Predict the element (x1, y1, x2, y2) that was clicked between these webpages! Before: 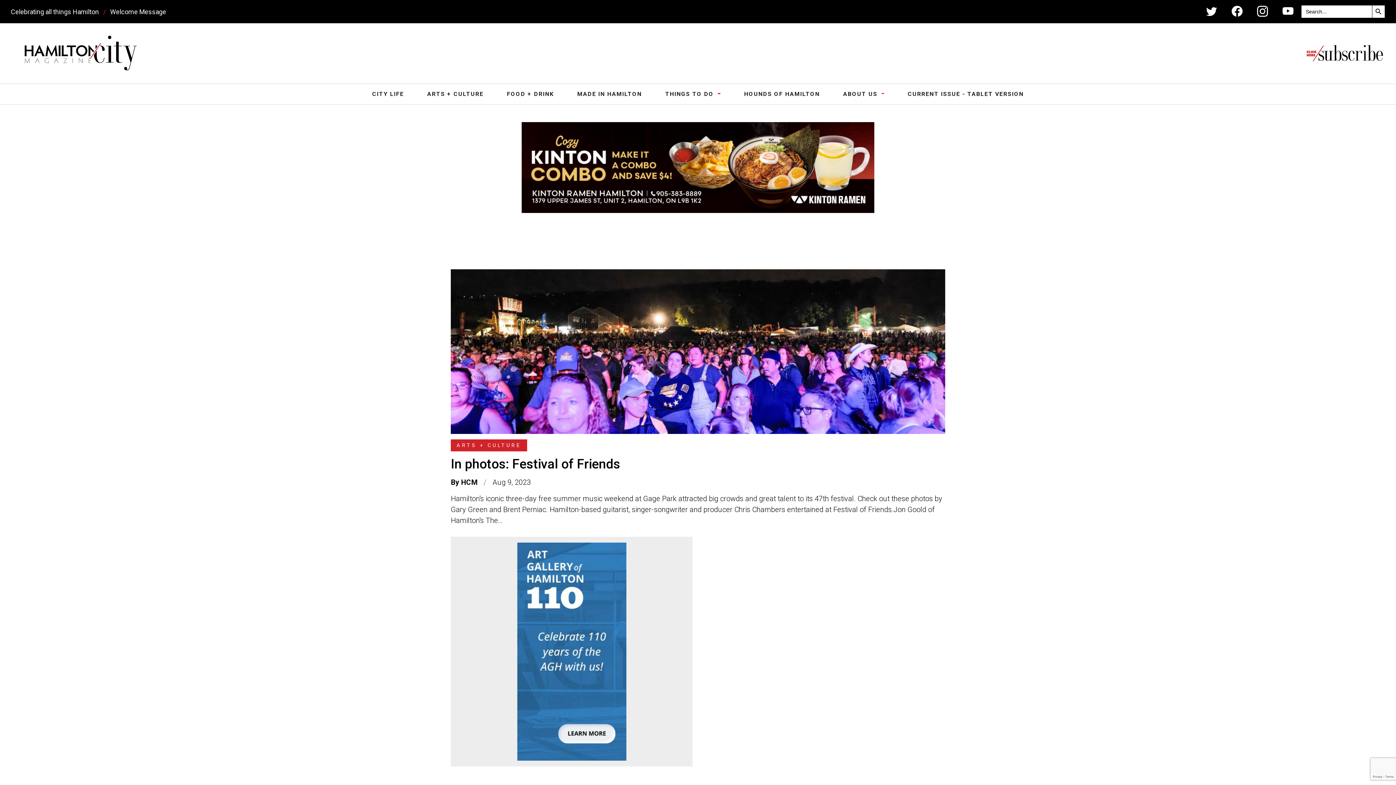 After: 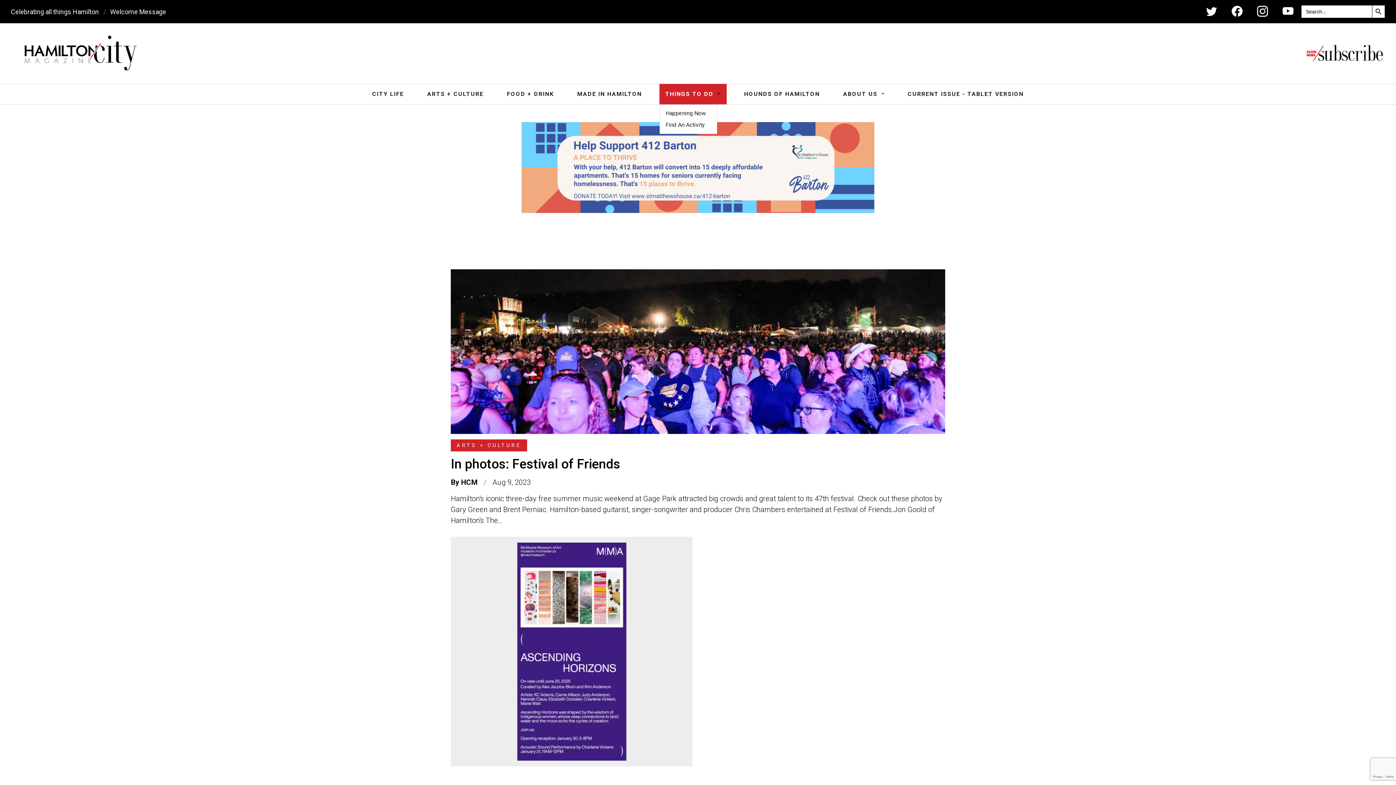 Action: bbox: (659, 84, 726, 104) label: THINGS TO DO 